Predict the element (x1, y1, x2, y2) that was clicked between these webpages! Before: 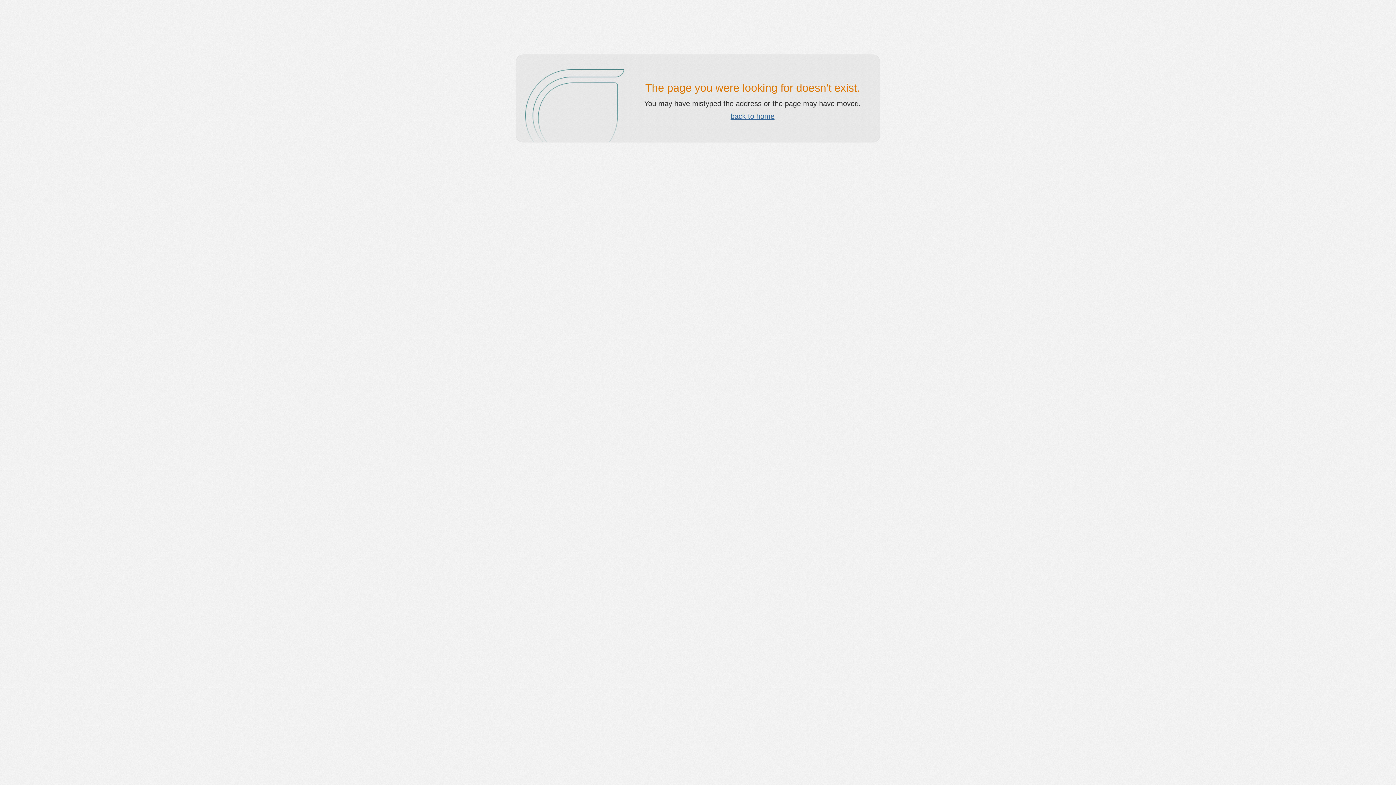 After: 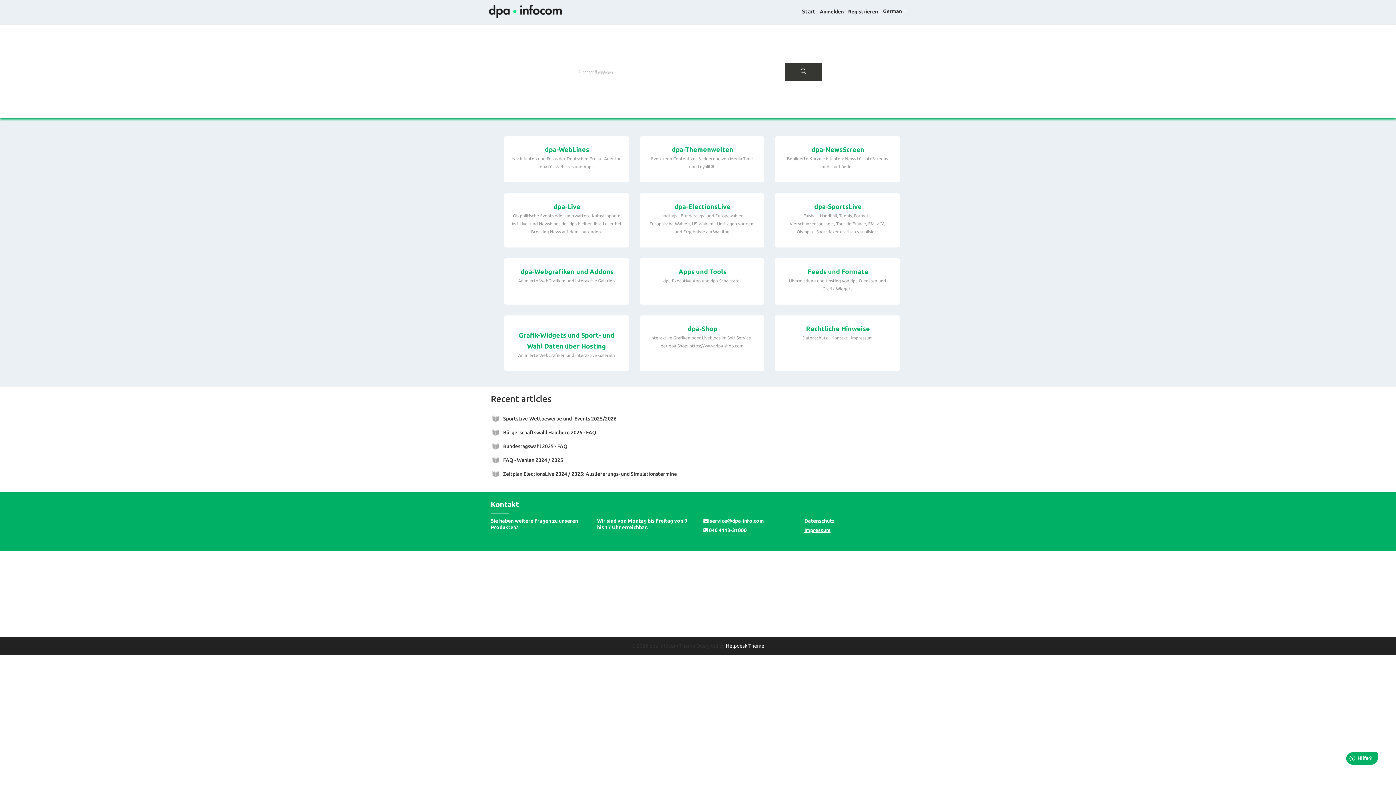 Action: label: back to home bbox: (730, 112, 774, 120)